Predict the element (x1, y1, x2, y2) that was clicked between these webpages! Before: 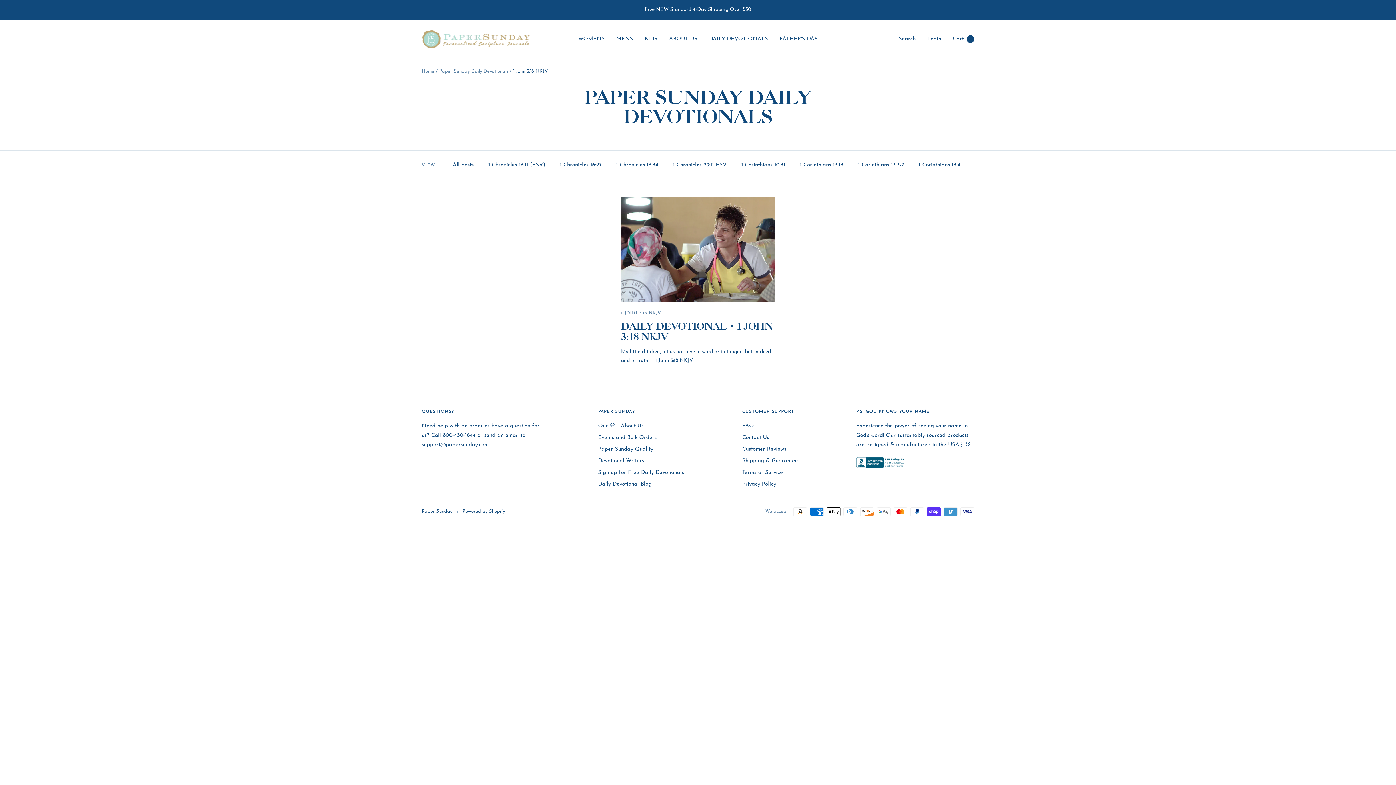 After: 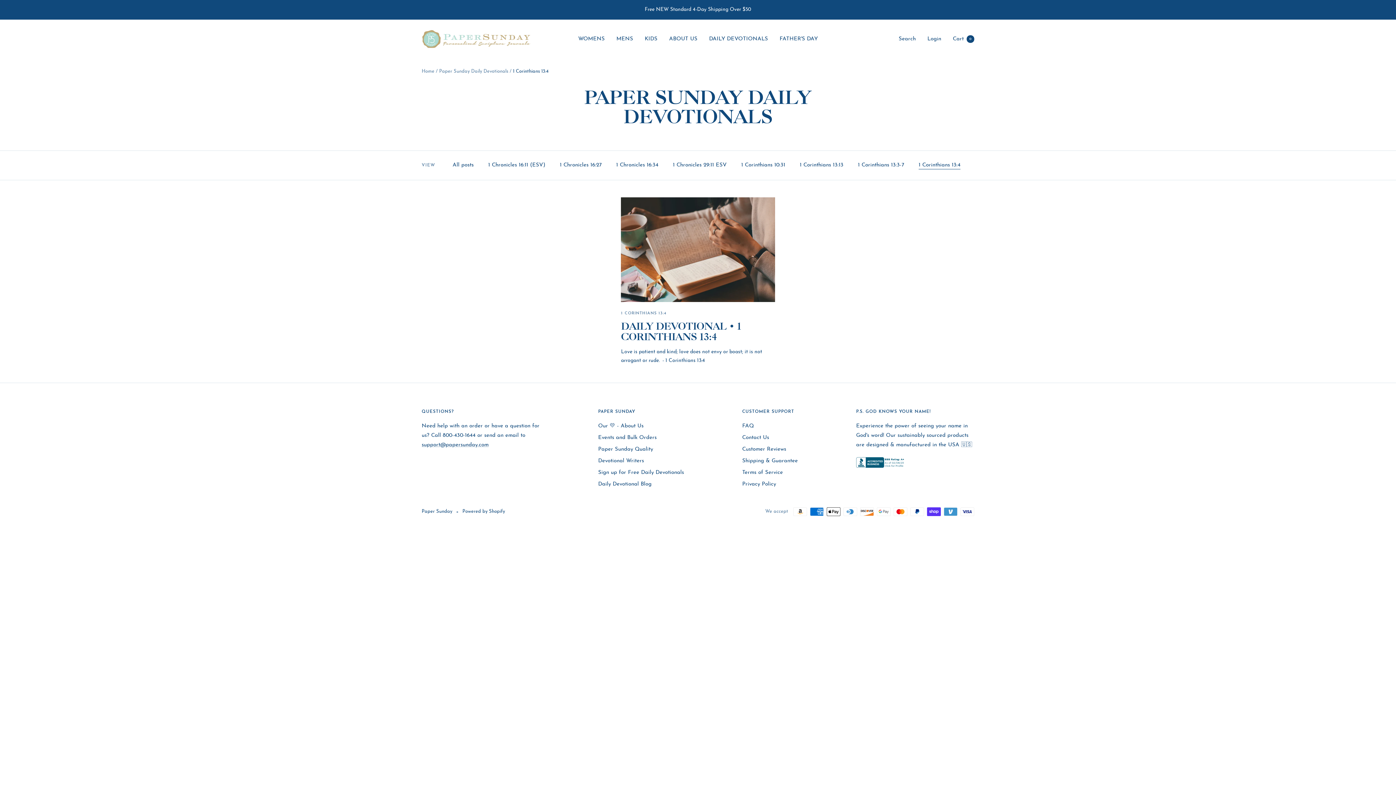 Action: bbox: (918, 160, 960, 170) label: 1 Corinthians 13:4